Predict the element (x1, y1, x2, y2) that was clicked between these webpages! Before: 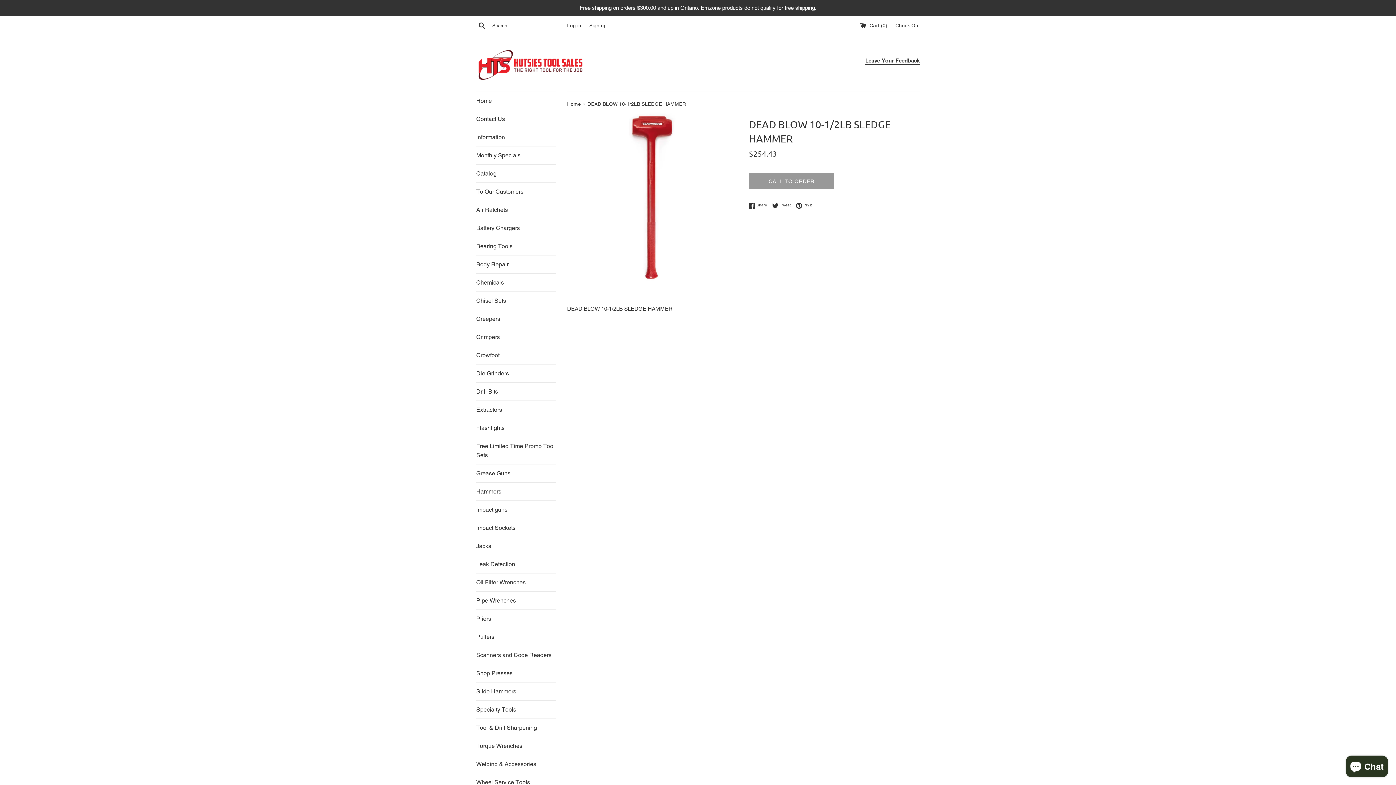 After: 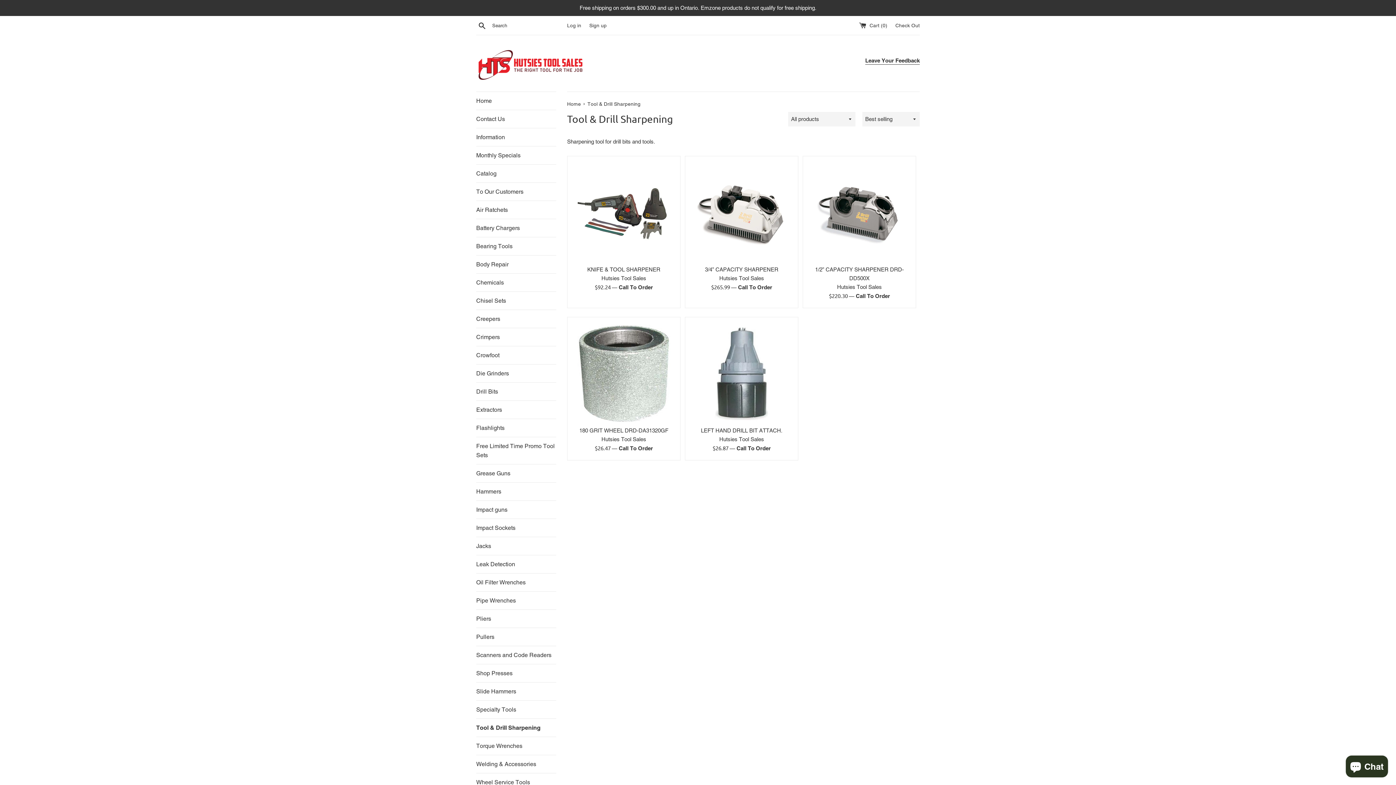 Action: label: Tool & Drill Sharpening bbox: (476, 719, 556, 737)